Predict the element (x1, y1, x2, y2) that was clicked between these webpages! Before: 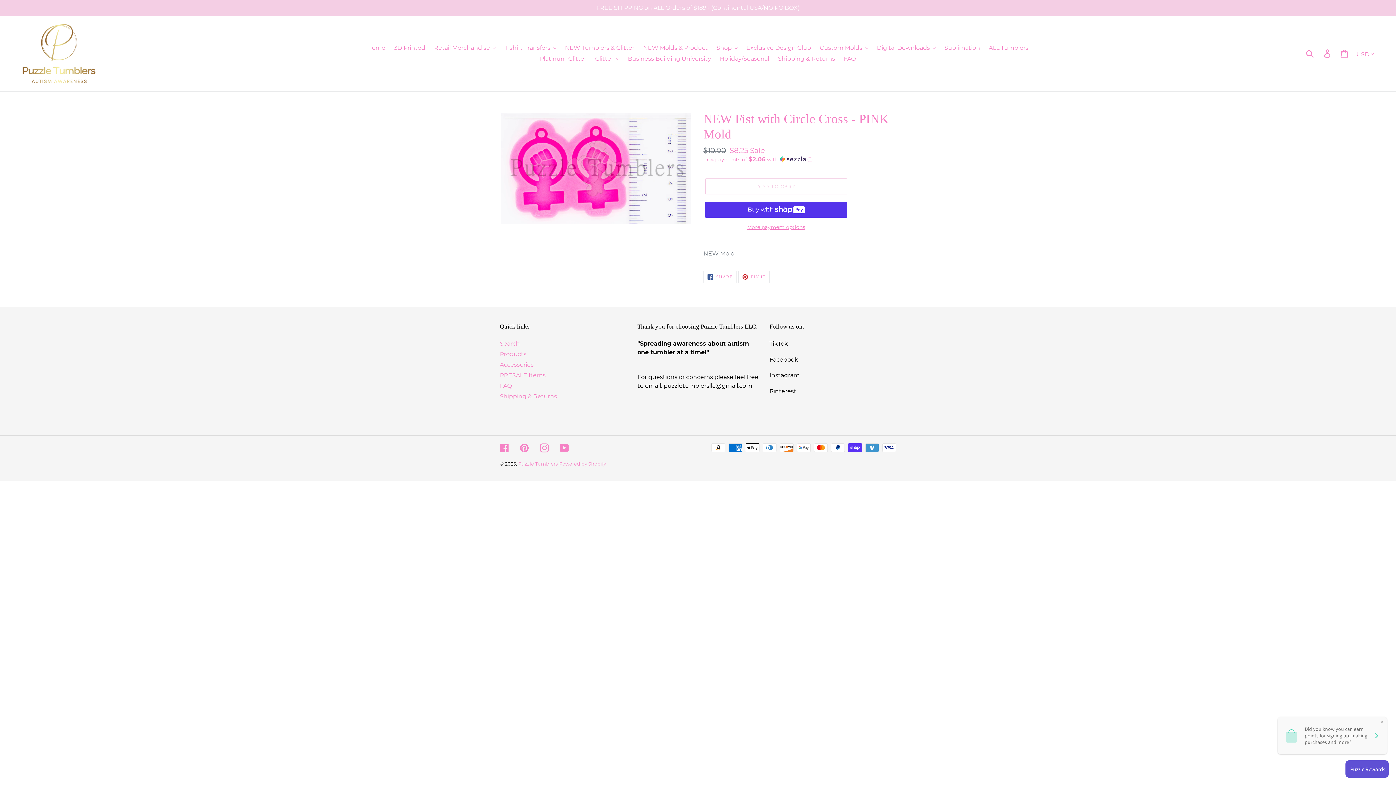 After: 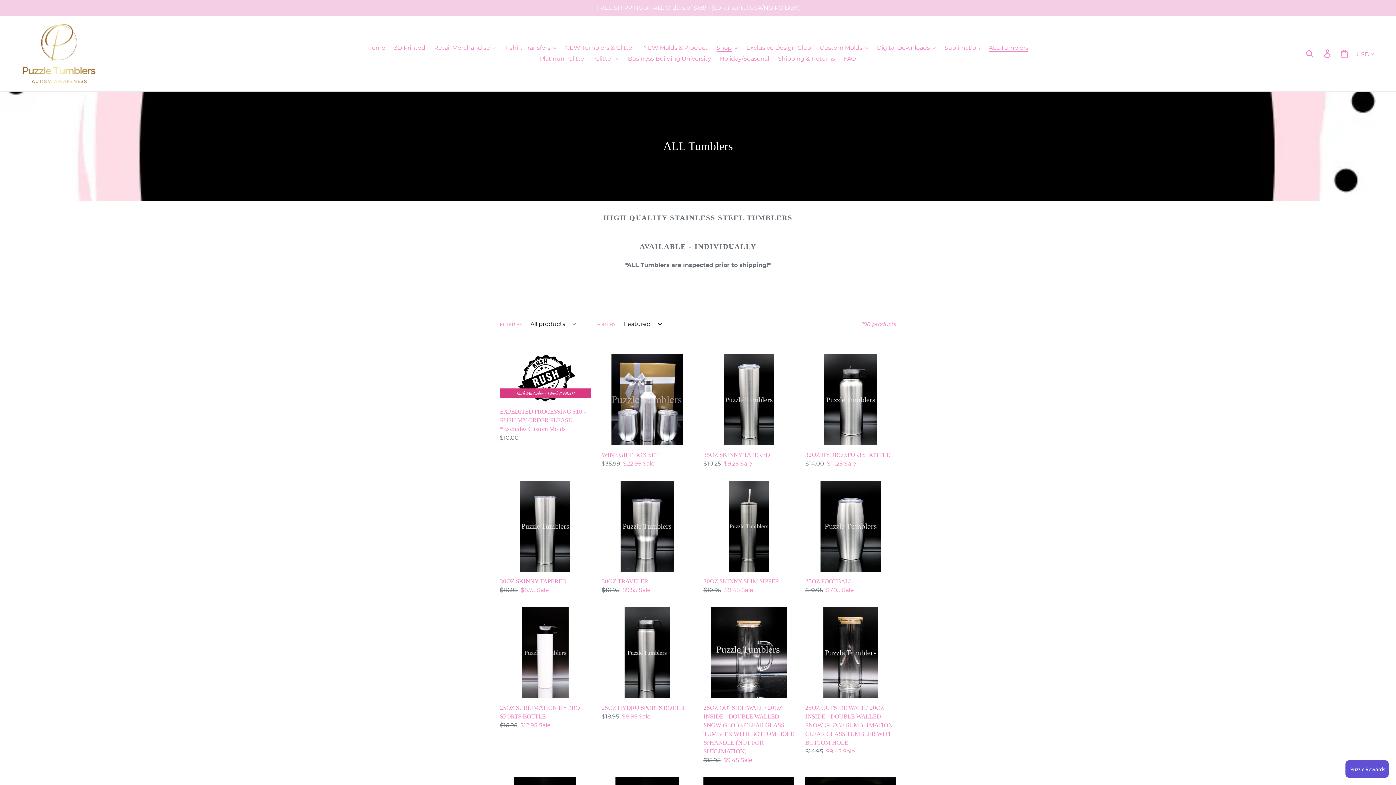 Action: label: ALL Tumblers bbox: (985, 42, 1032, 53)